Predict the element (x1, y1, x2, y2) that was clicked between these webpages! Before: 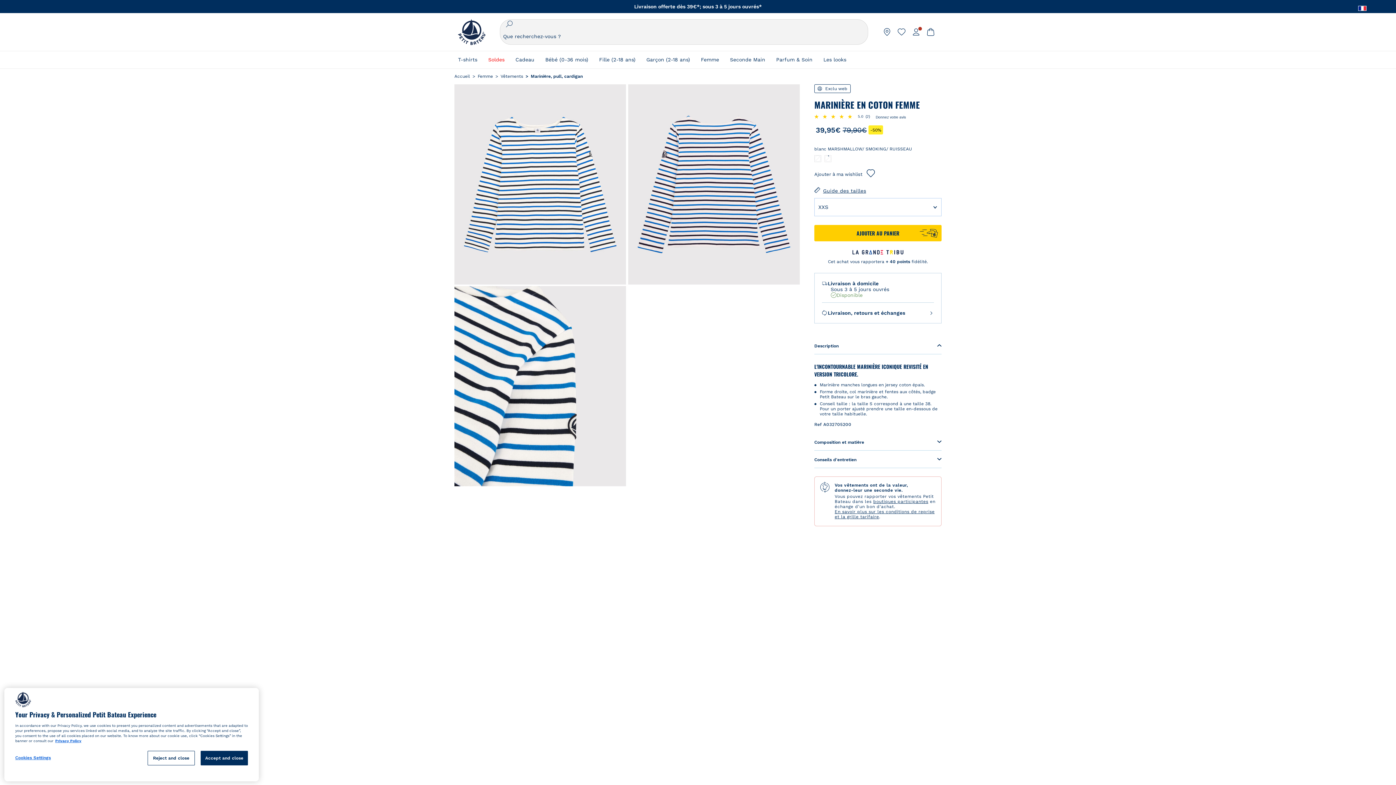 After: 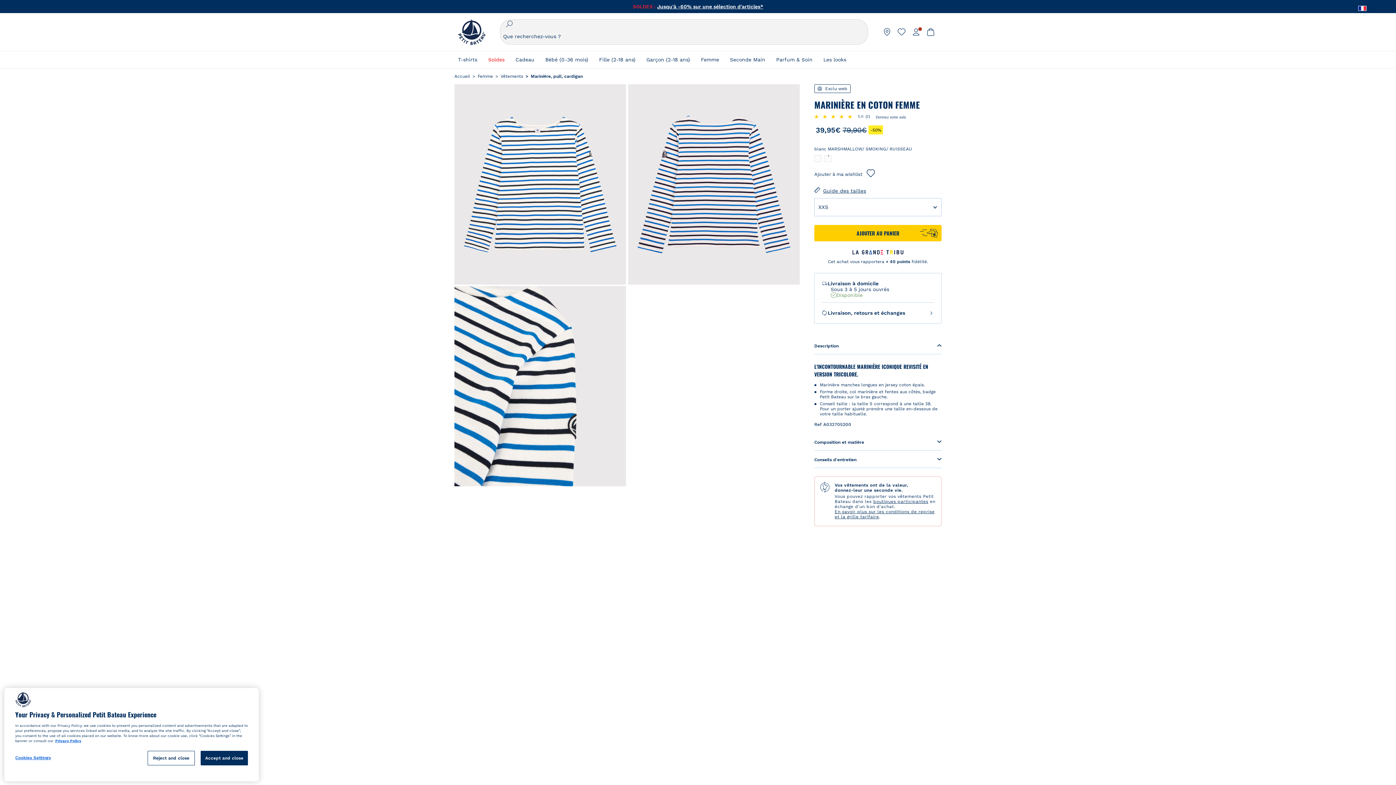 Action: bbox: (834, 509, 934, 519) label: En savoir plus sur les conditions de reprise et la grille tarifaire